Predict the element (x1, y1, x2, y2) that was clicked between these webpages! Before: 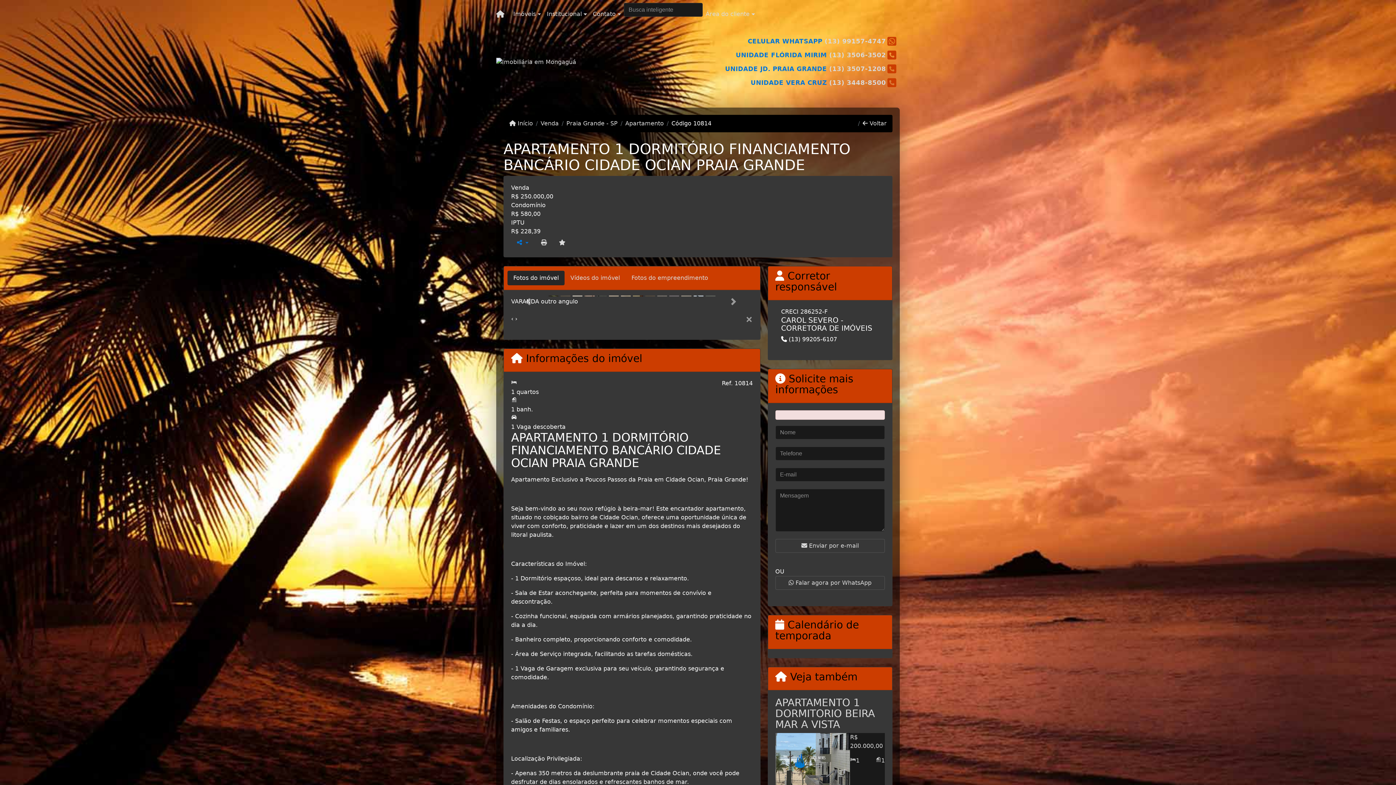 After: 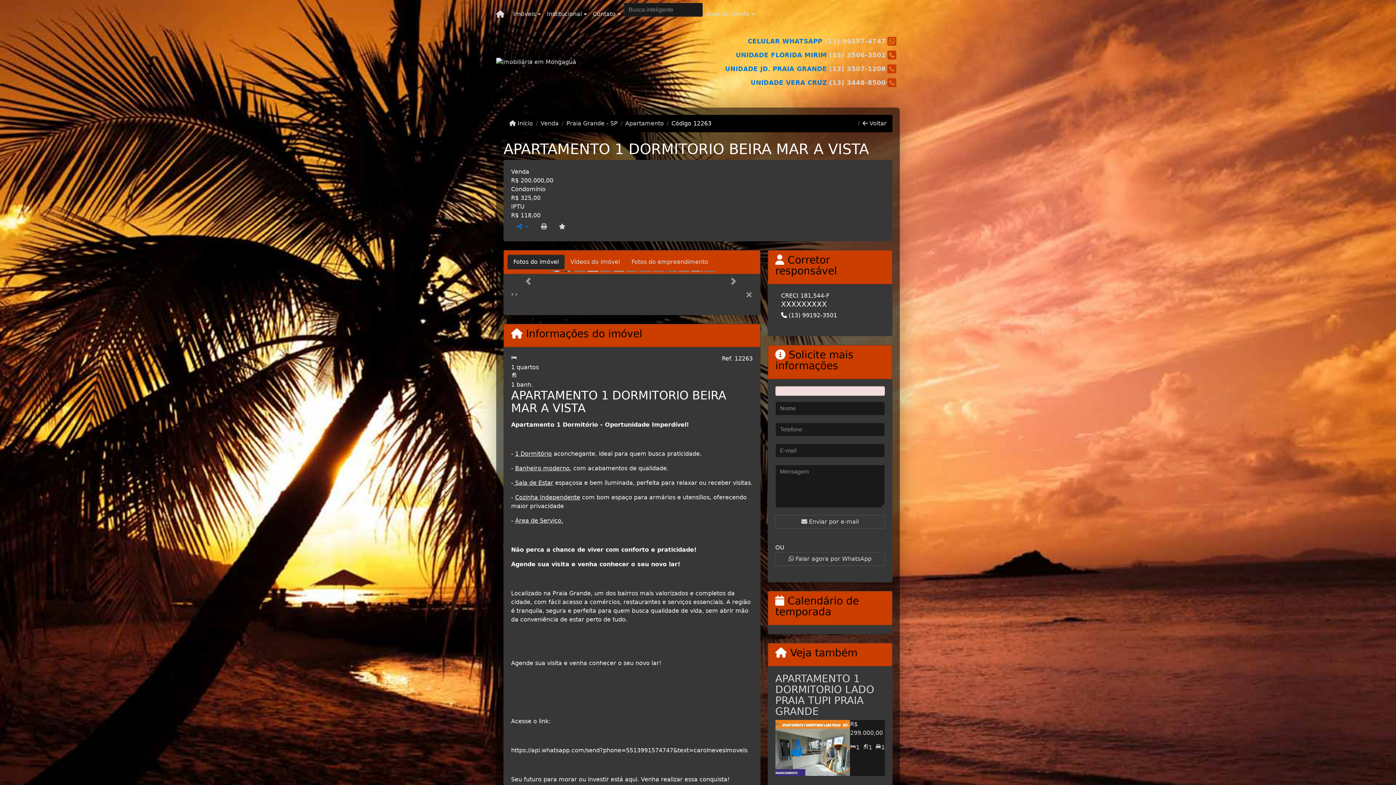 Action: label: 1 bbox: (875, 756, 885, 765)